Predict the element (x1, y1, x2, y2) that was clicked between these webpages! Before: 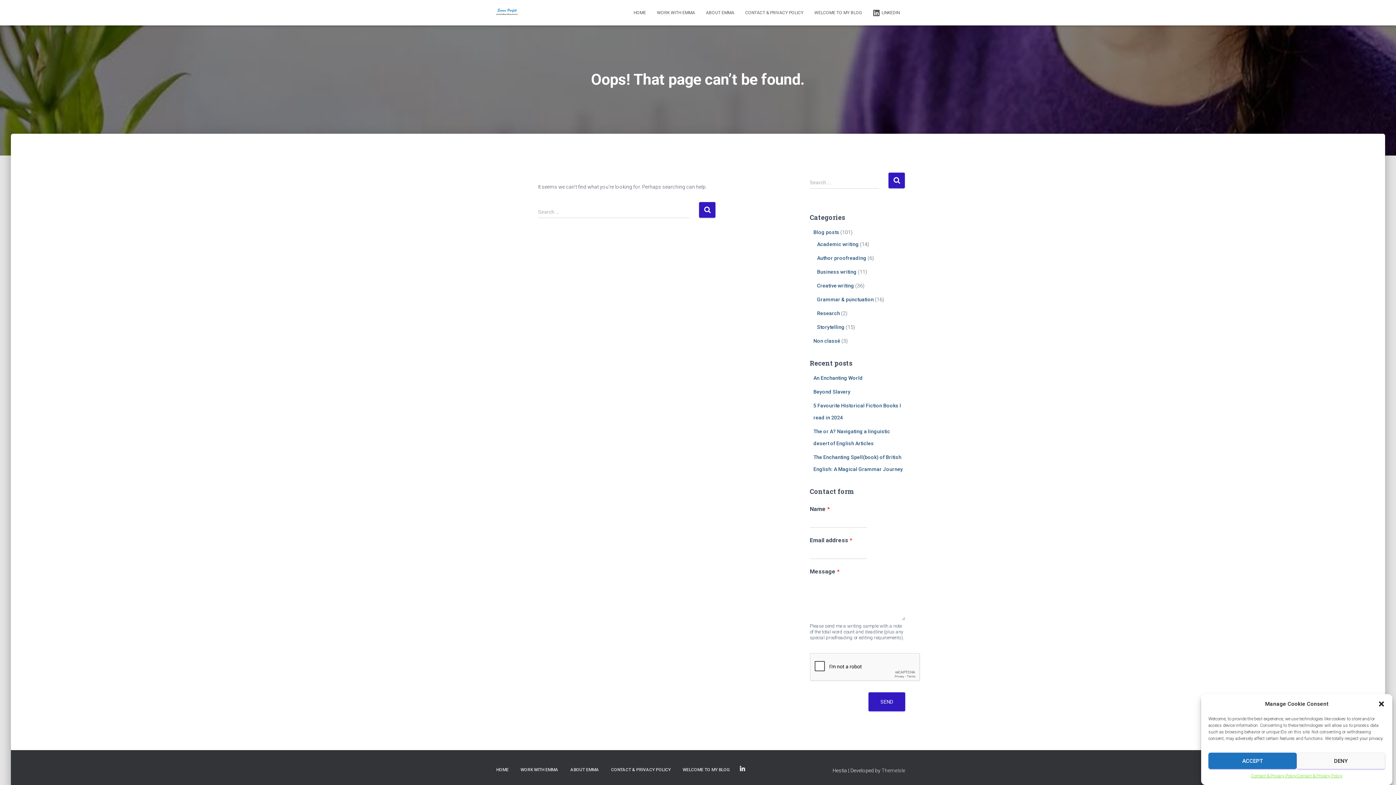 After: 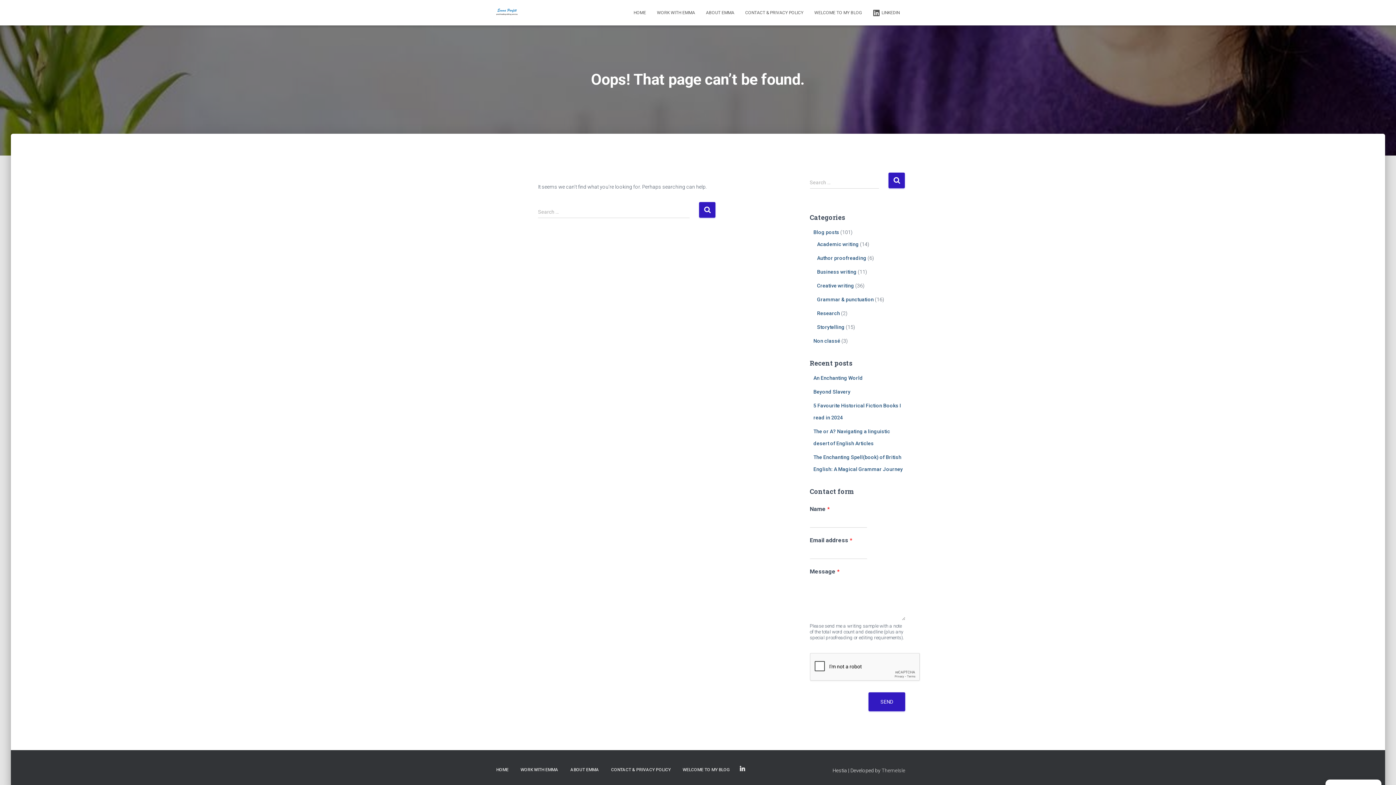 Action: label: Close dialog bbox: (1378, 700, 1385, 708)